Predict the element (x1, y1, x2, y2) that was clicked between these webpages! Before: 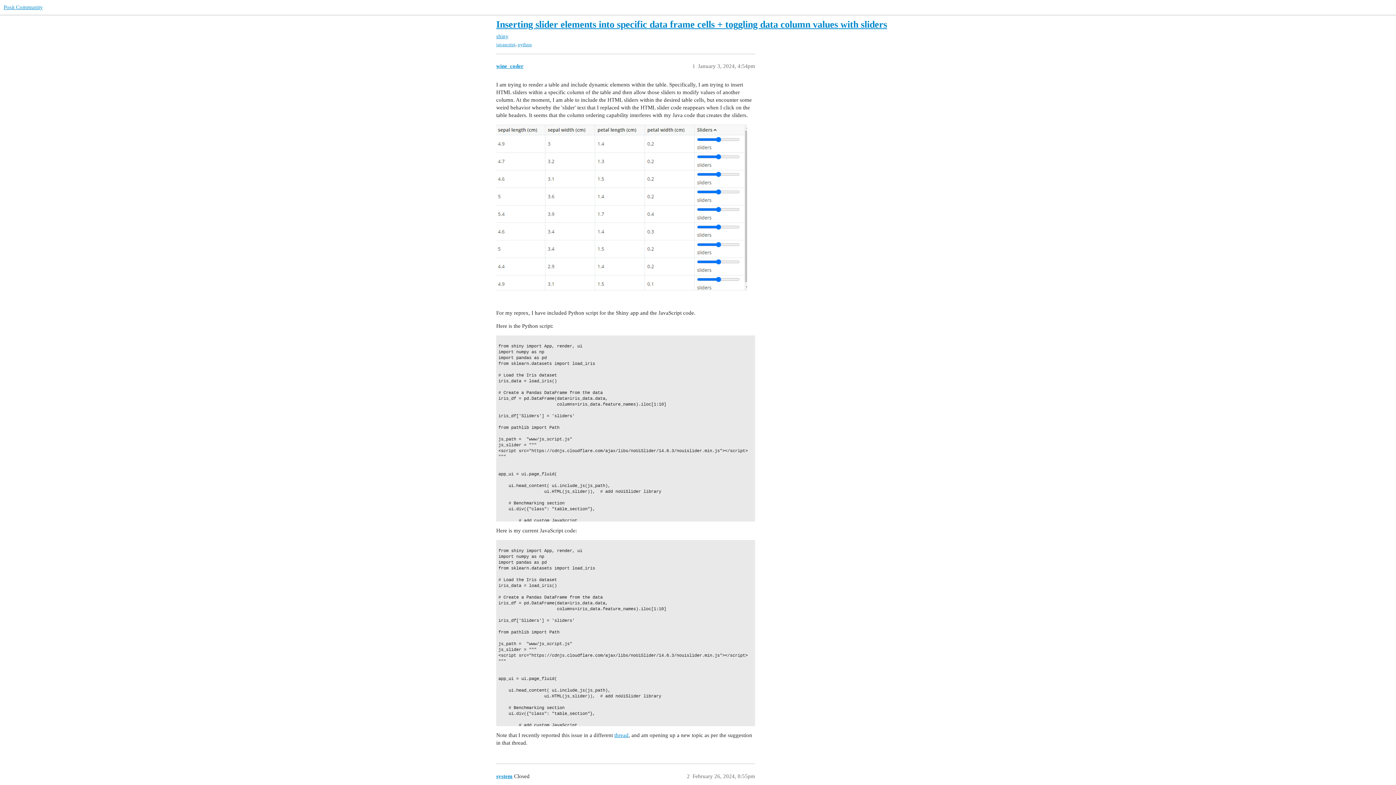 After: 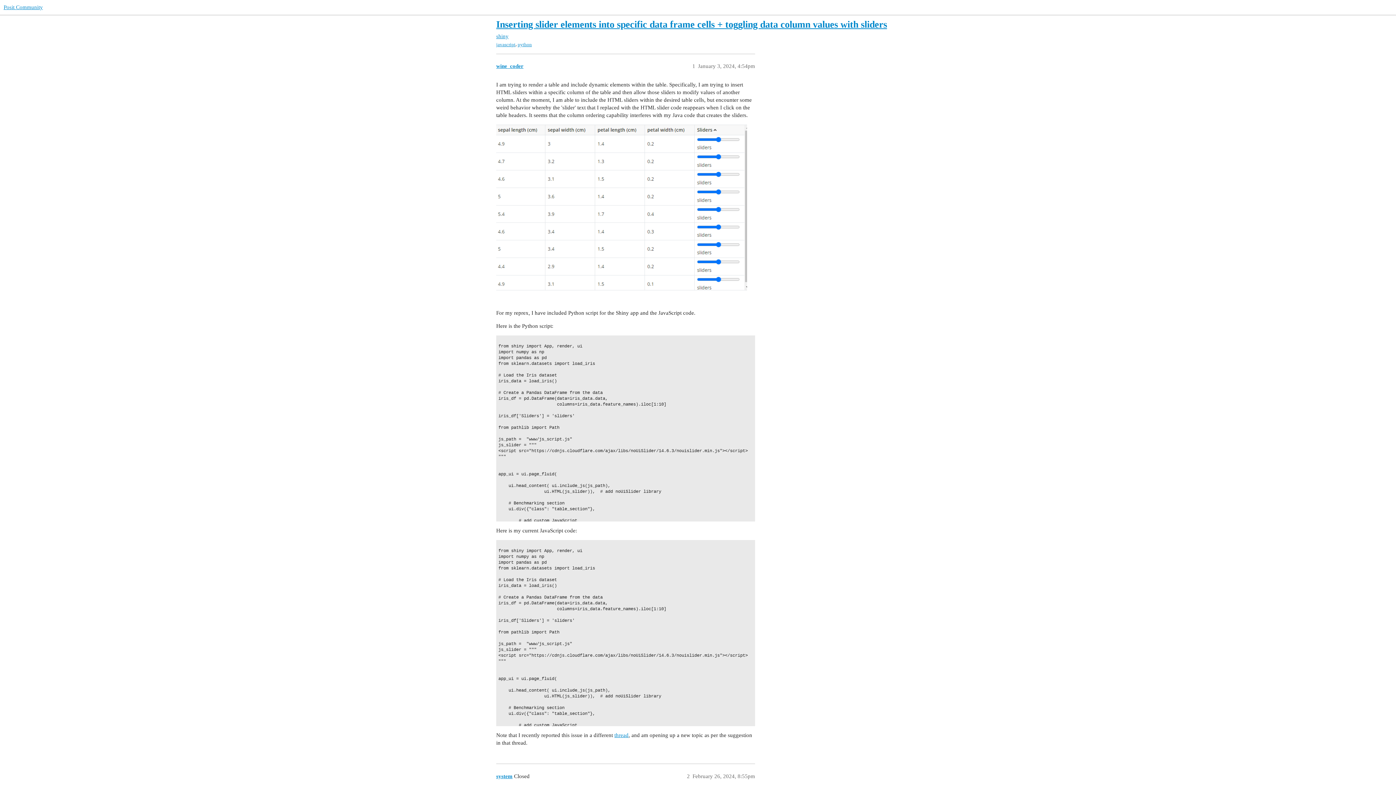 Action: label: Inserting slider elements into specific data frame cells + toggling data column values with sliders bbox: (496, 19, 887, 29)